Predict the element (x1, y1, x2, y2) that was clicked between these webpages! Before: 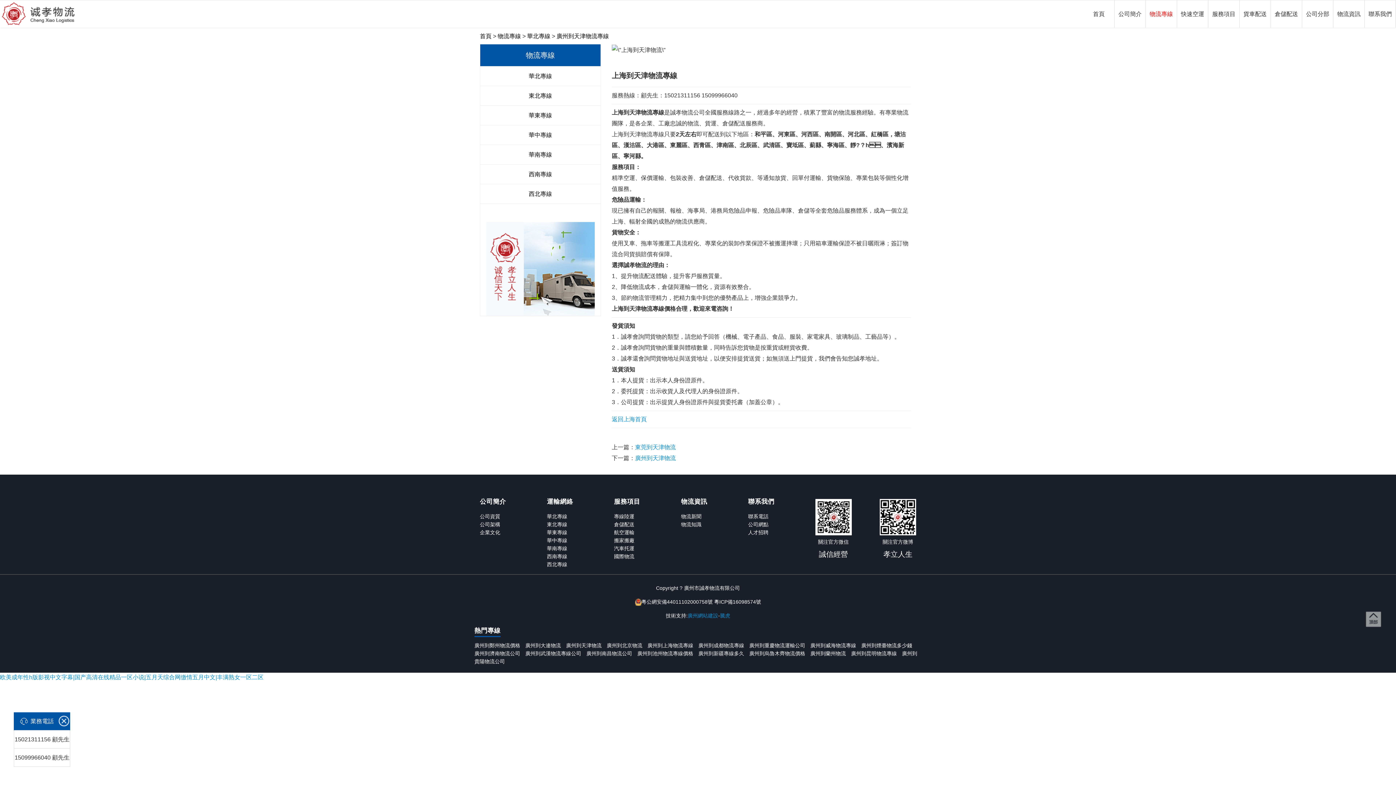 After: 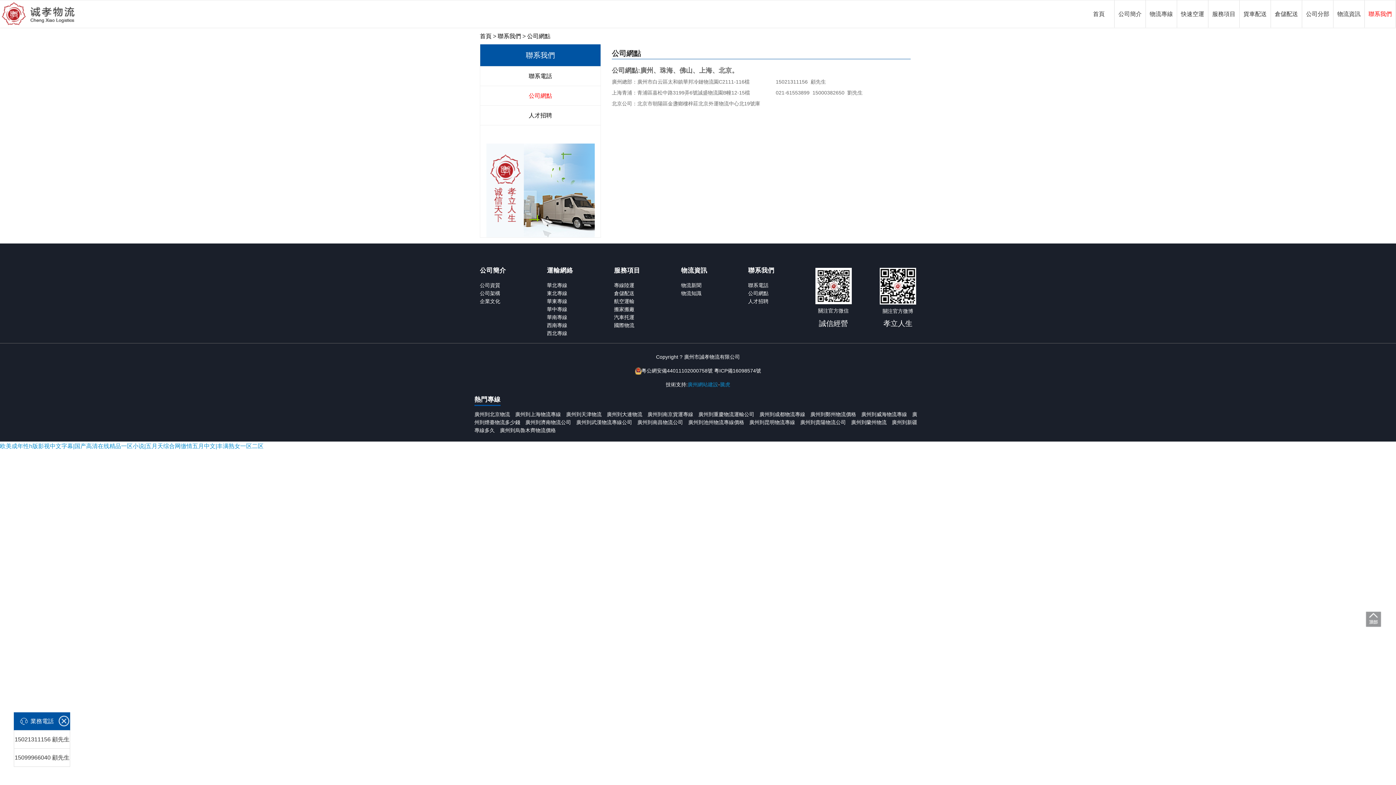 Action: bbox: (748, 521, 768, 527) label: 公司網點